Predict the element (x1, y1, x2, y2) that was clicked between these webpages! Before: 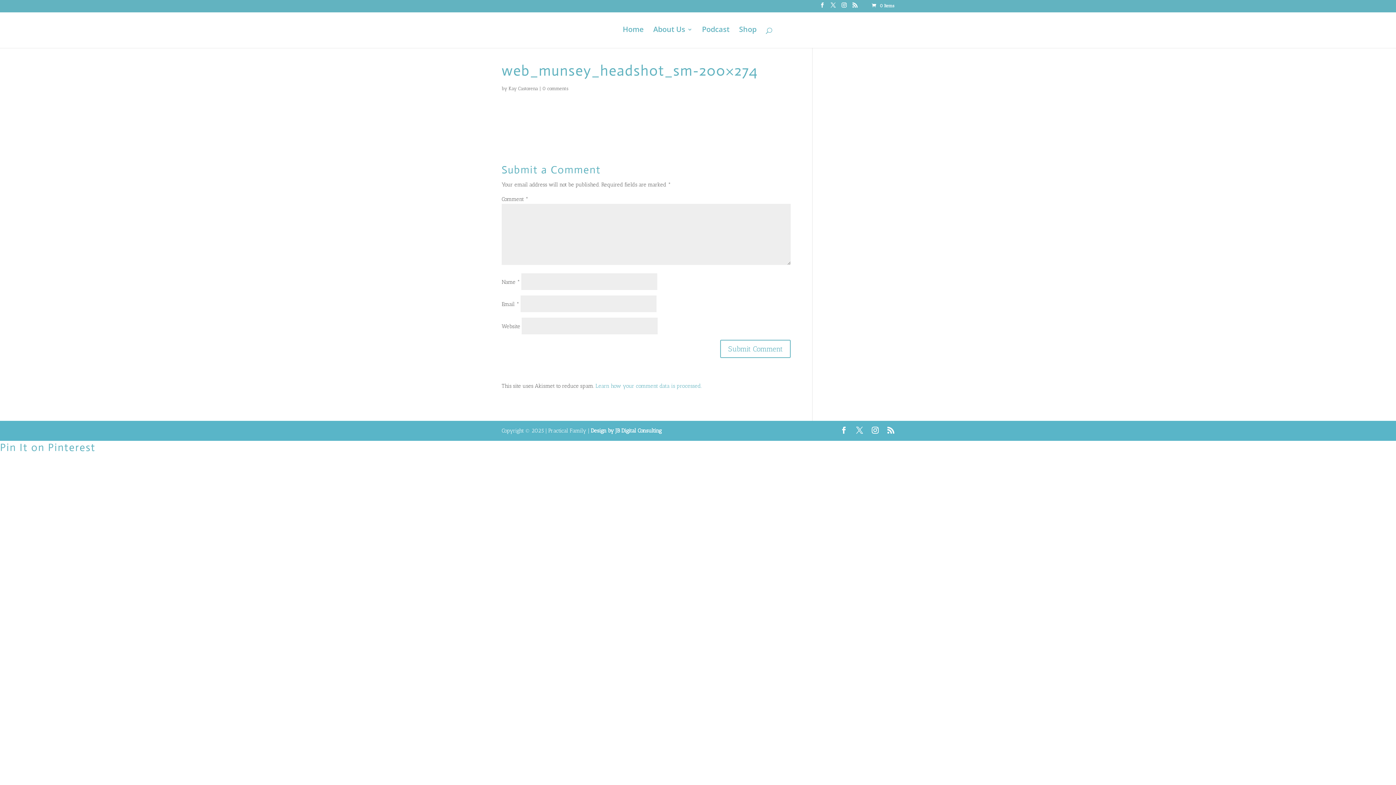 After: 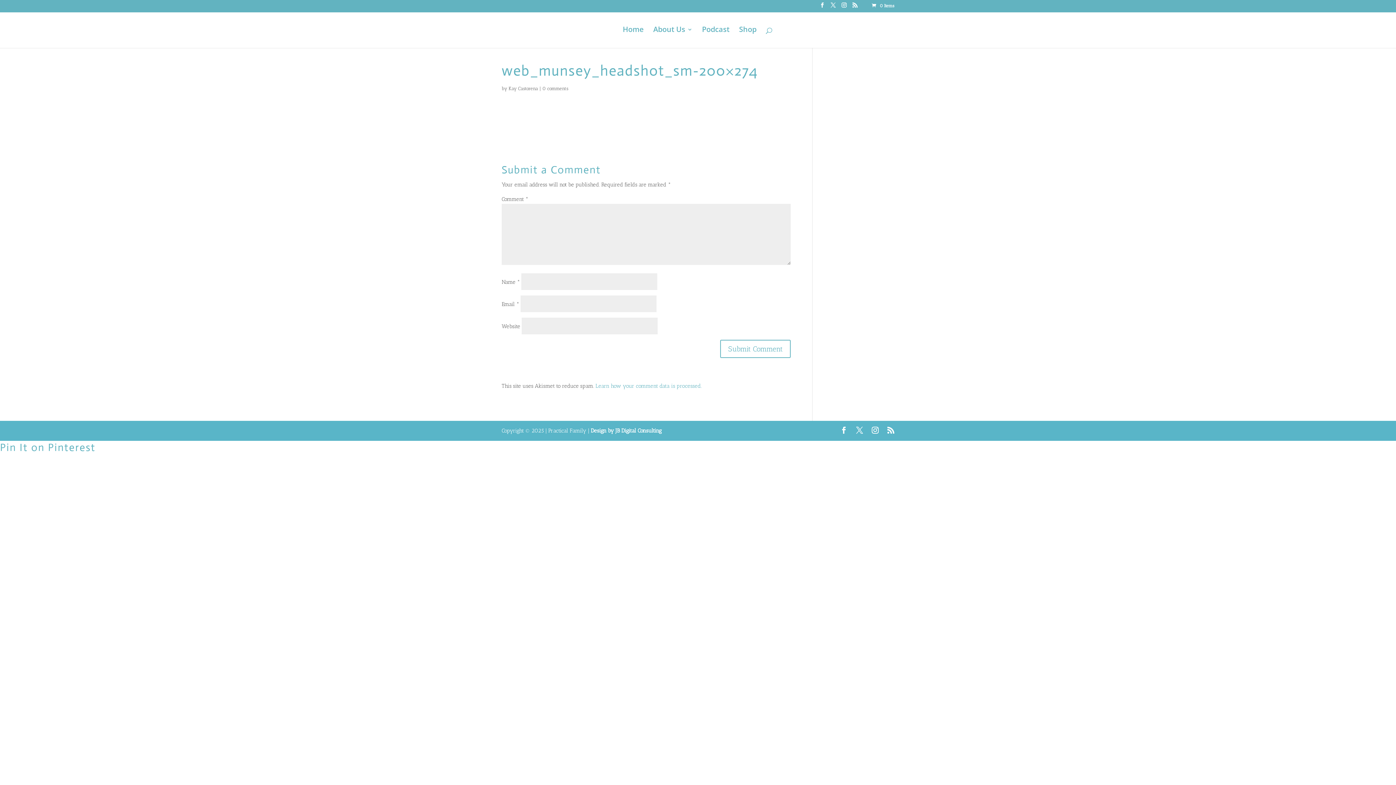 Action: bbox: (595, 382, 701, 389) label: Learn how your comment data is processed.